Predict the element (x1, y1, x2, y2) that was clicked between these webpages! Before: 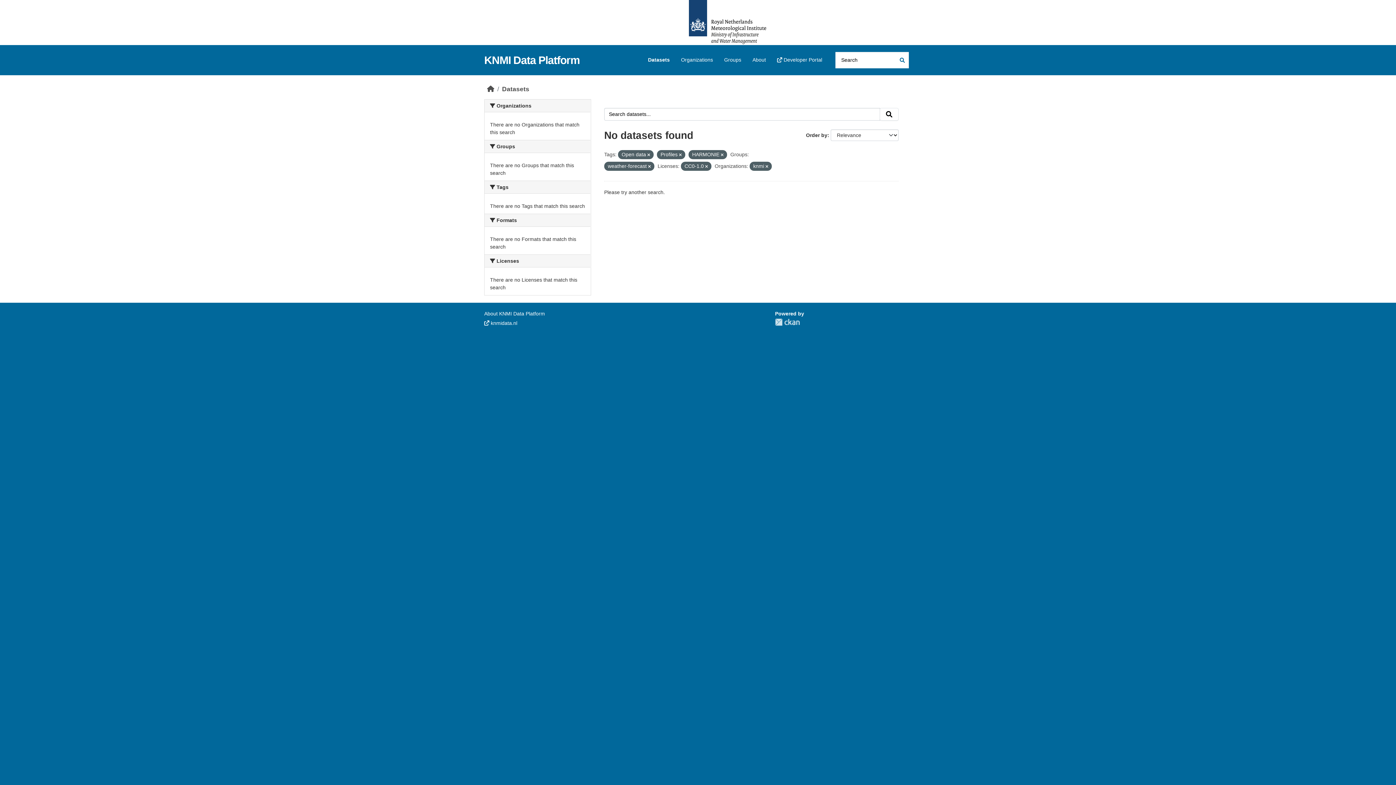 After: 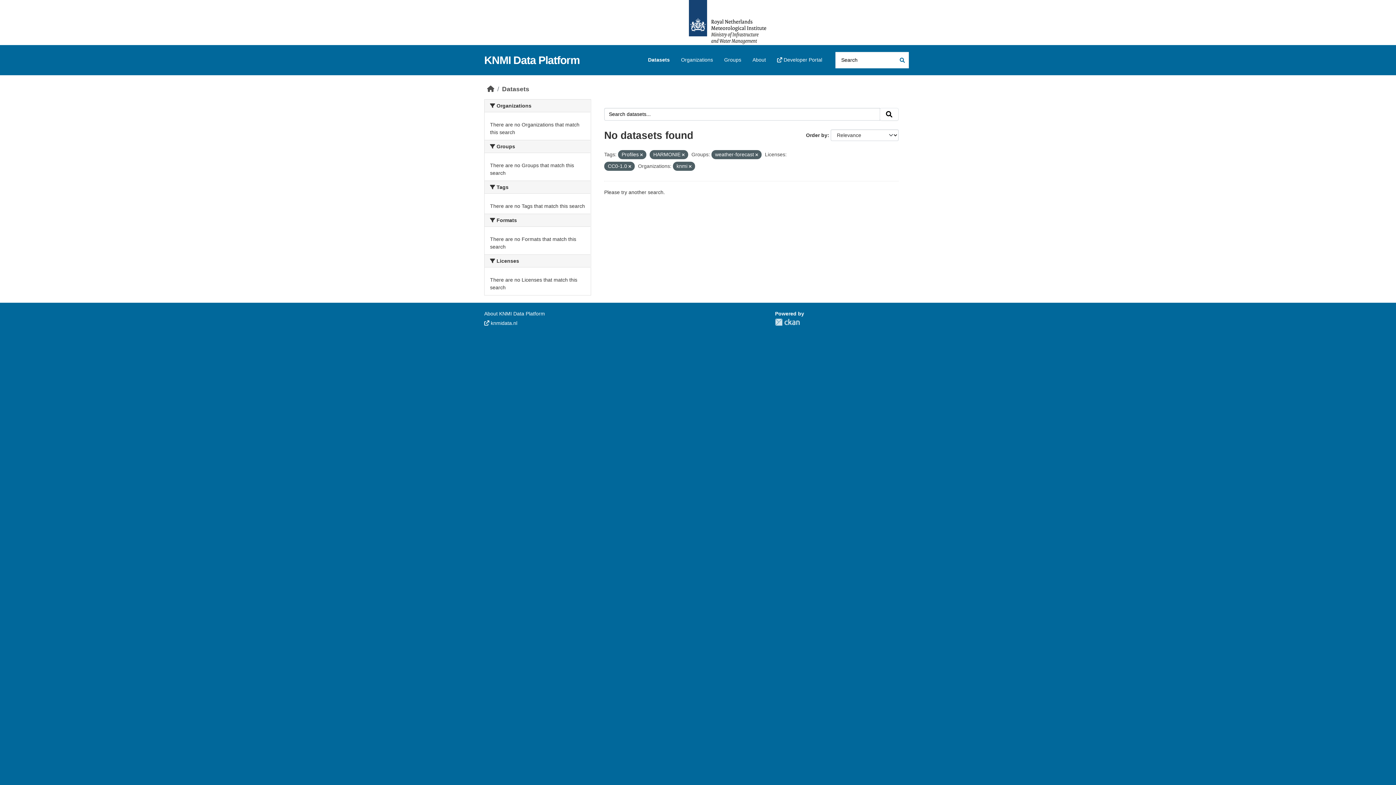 Action: bbox: (647, 152, 650, 157)